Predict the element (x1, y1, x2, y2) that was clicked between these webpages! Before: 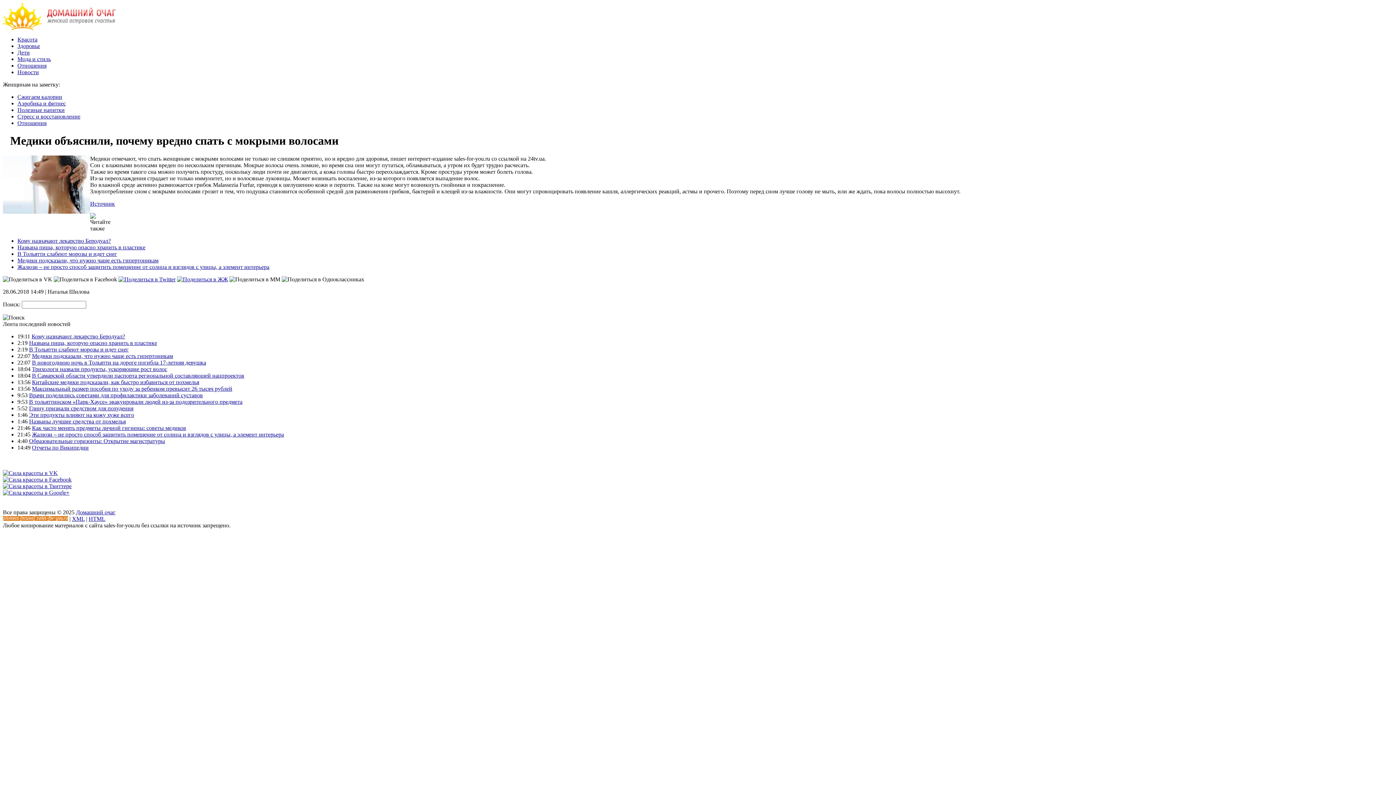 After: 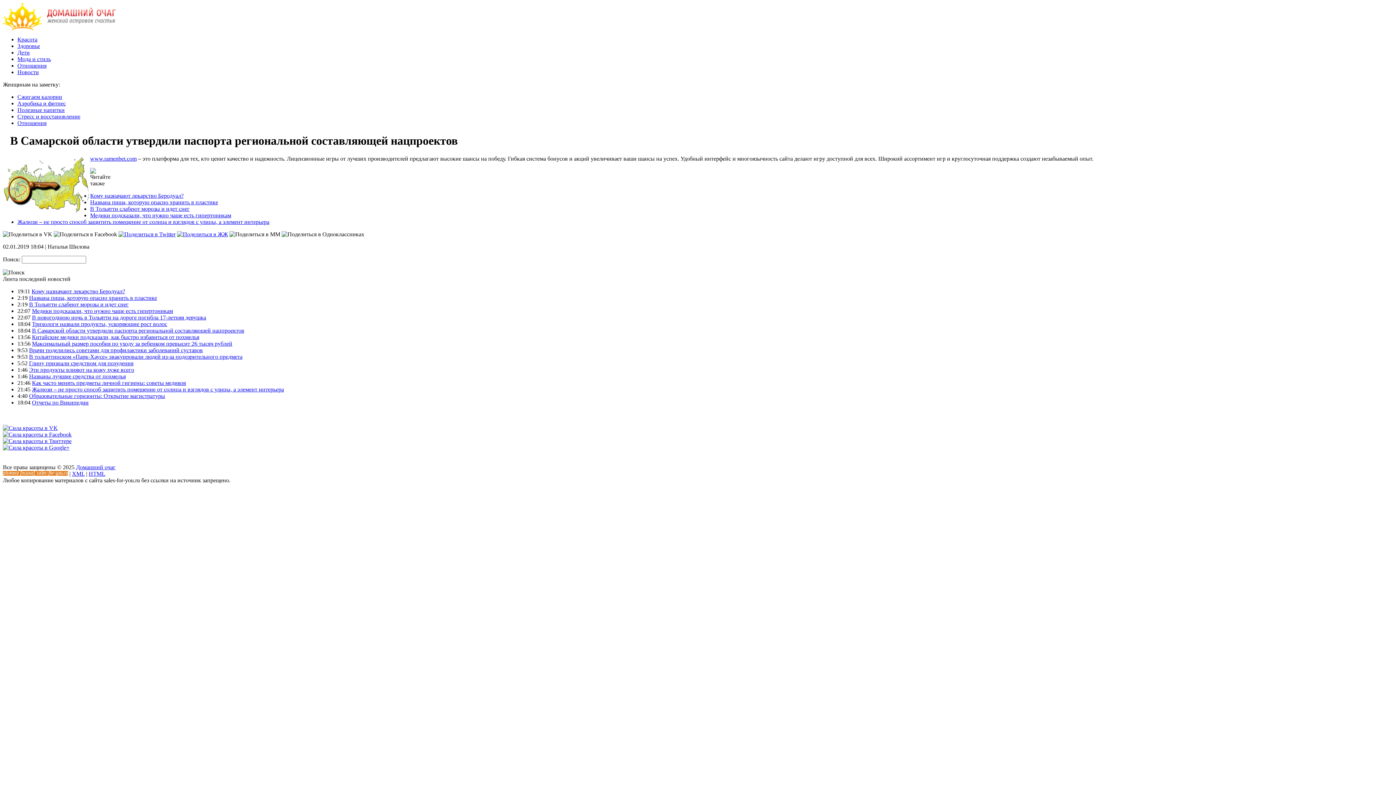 Action: label: В Самарской области утвердили паспорта региональной составляющей нацпроектов bbox: (32, 372, 244, 378)